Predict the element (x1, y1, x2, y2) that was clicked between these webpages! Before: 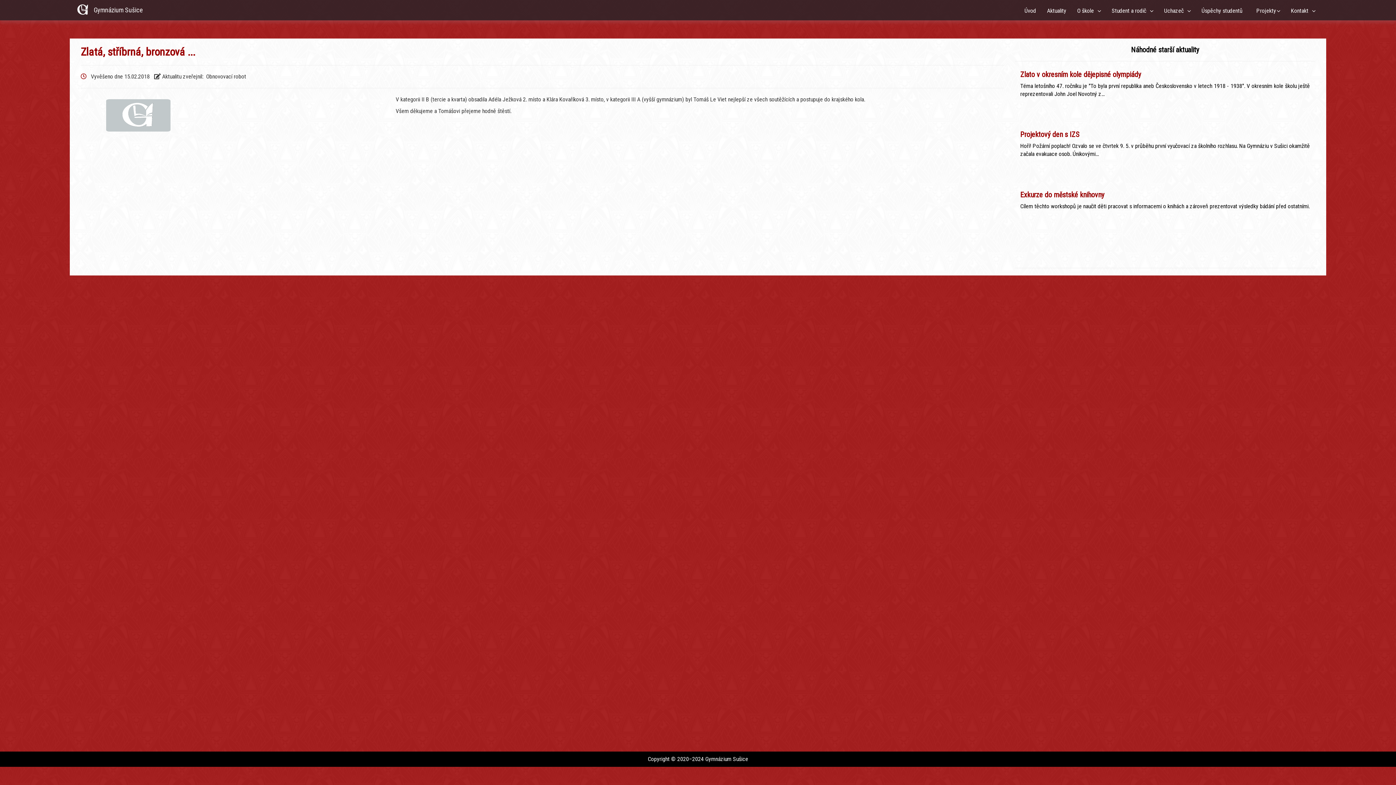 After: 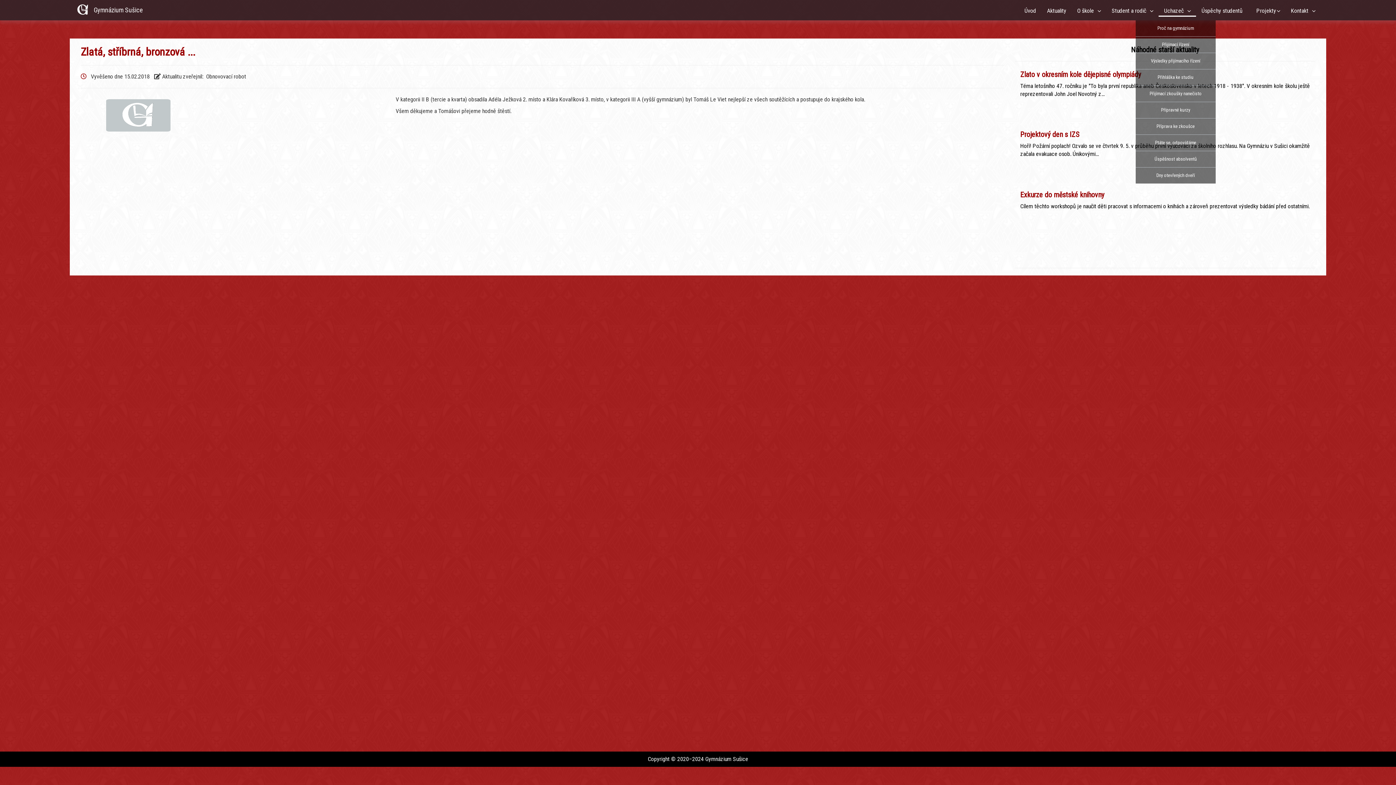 Action: bbox: (1158, 2, 1196, 19) label: Uchazeč  